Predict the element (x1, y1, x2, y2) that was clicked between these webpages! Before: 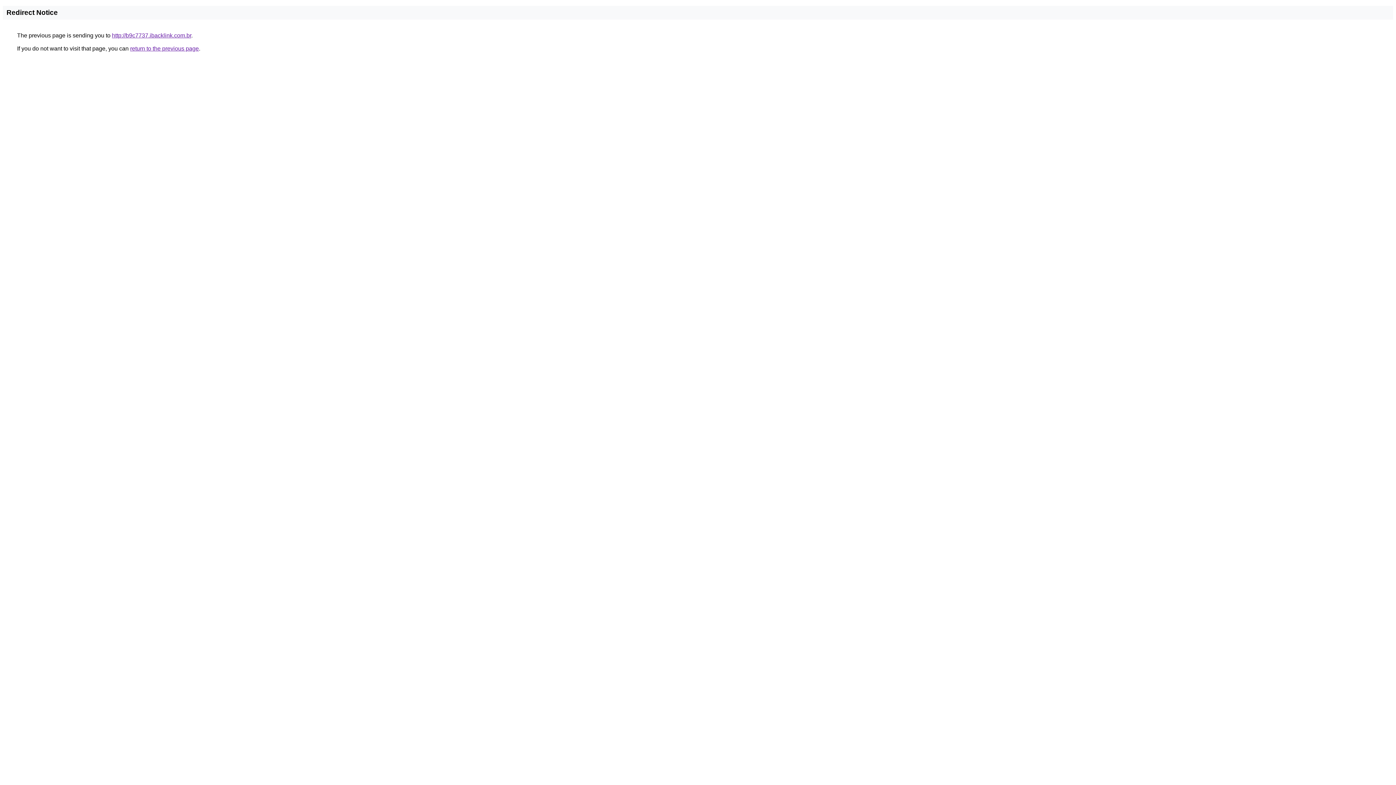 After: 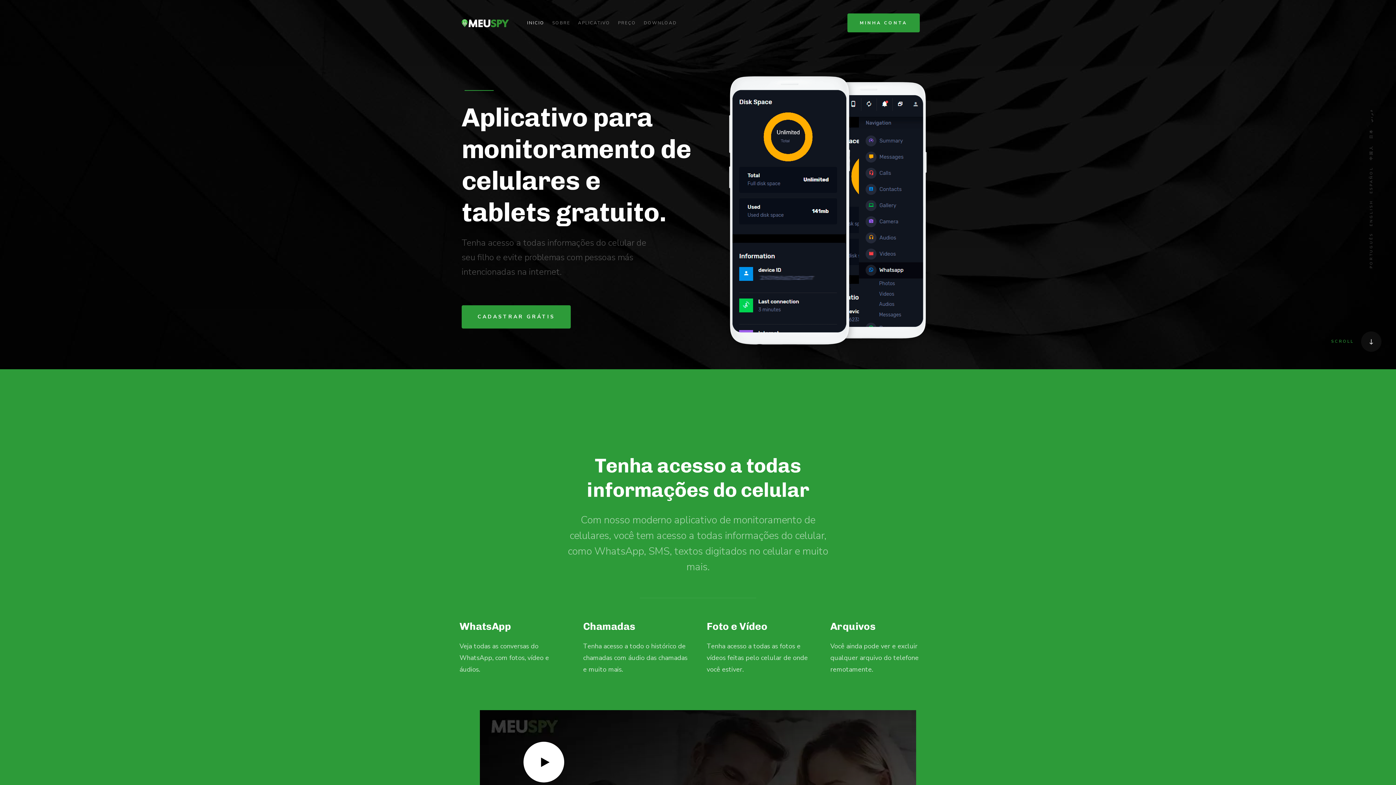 Action: label: http://b9c7737.ibacklink.com.br bbox: (112, 32, 191, 38)